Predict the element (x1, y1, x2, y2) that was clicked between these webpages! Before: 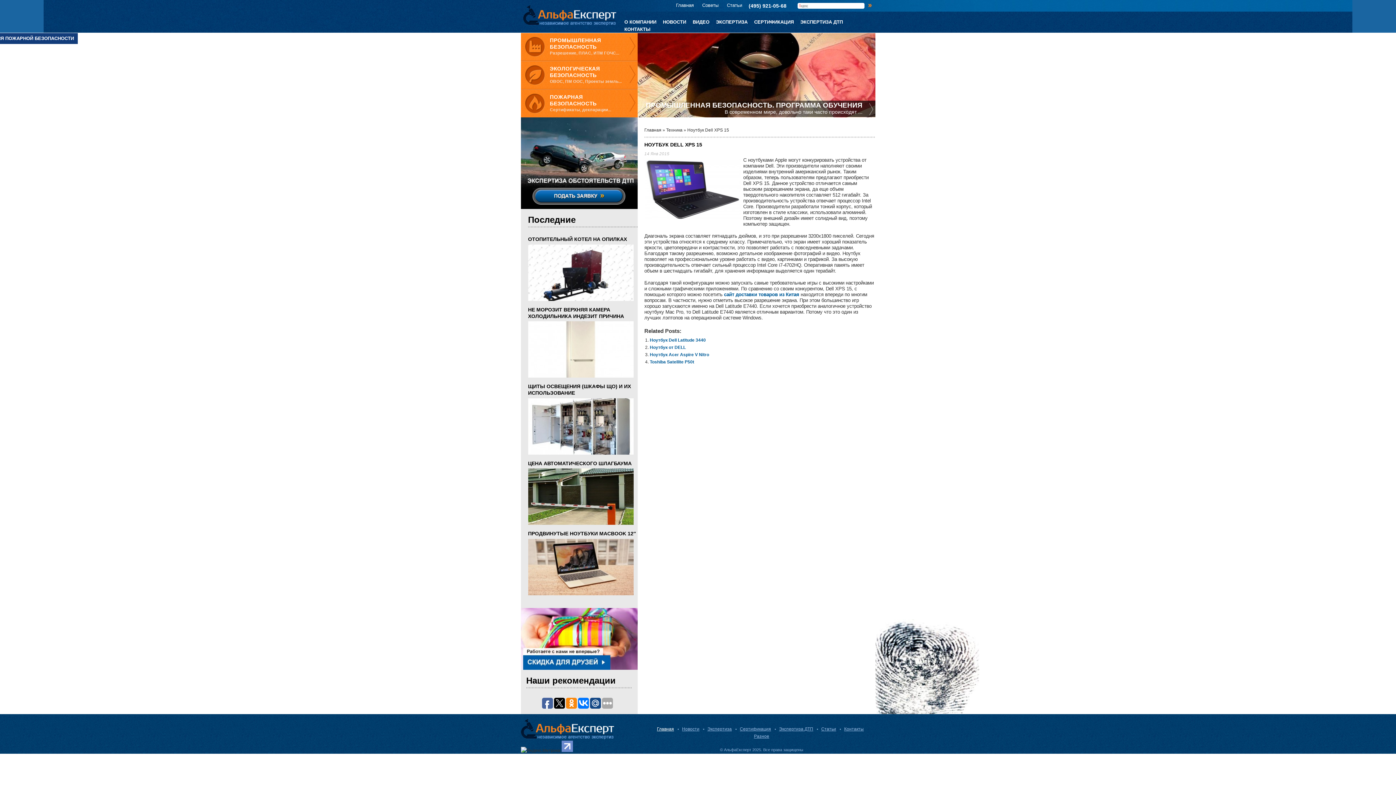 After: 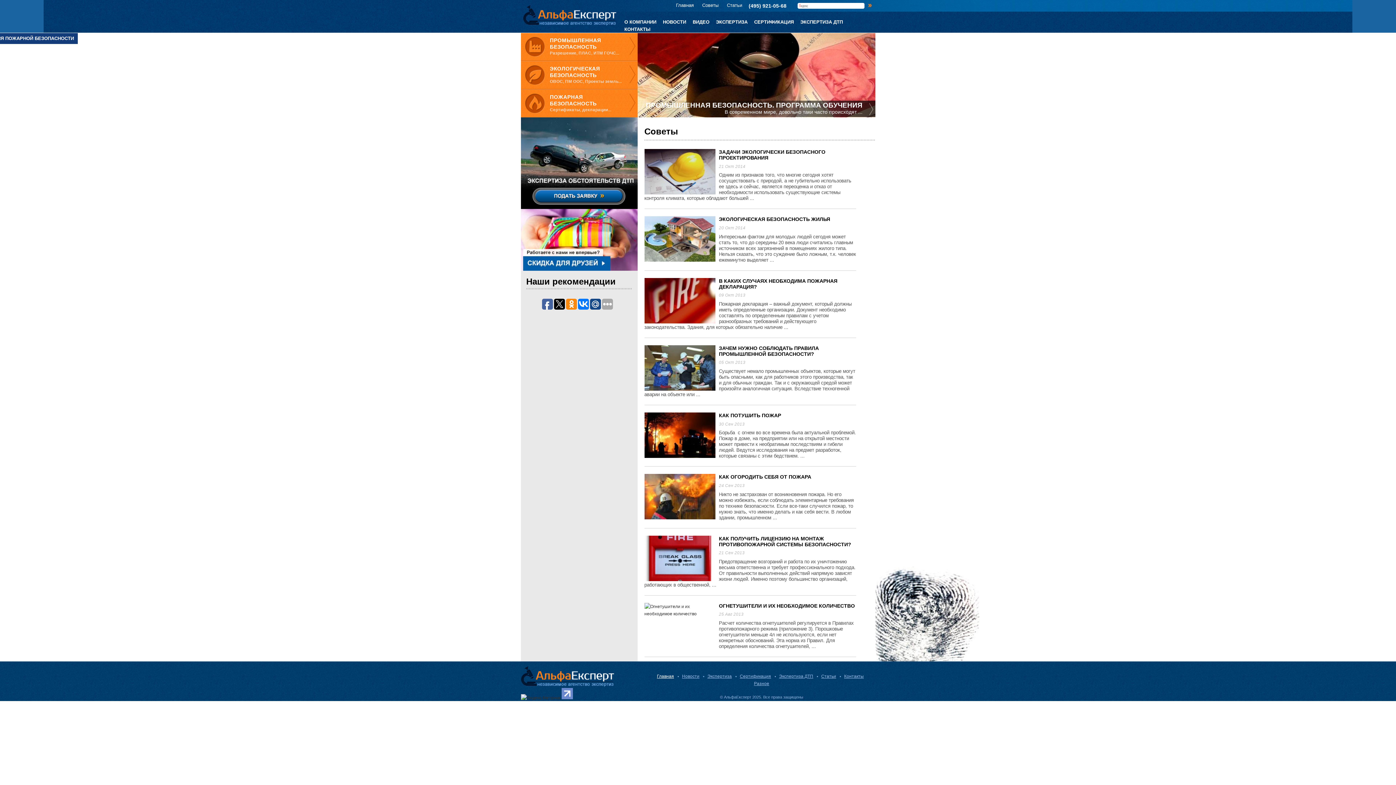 Action: label: Советы bbox: (702, 1, 718, 9)